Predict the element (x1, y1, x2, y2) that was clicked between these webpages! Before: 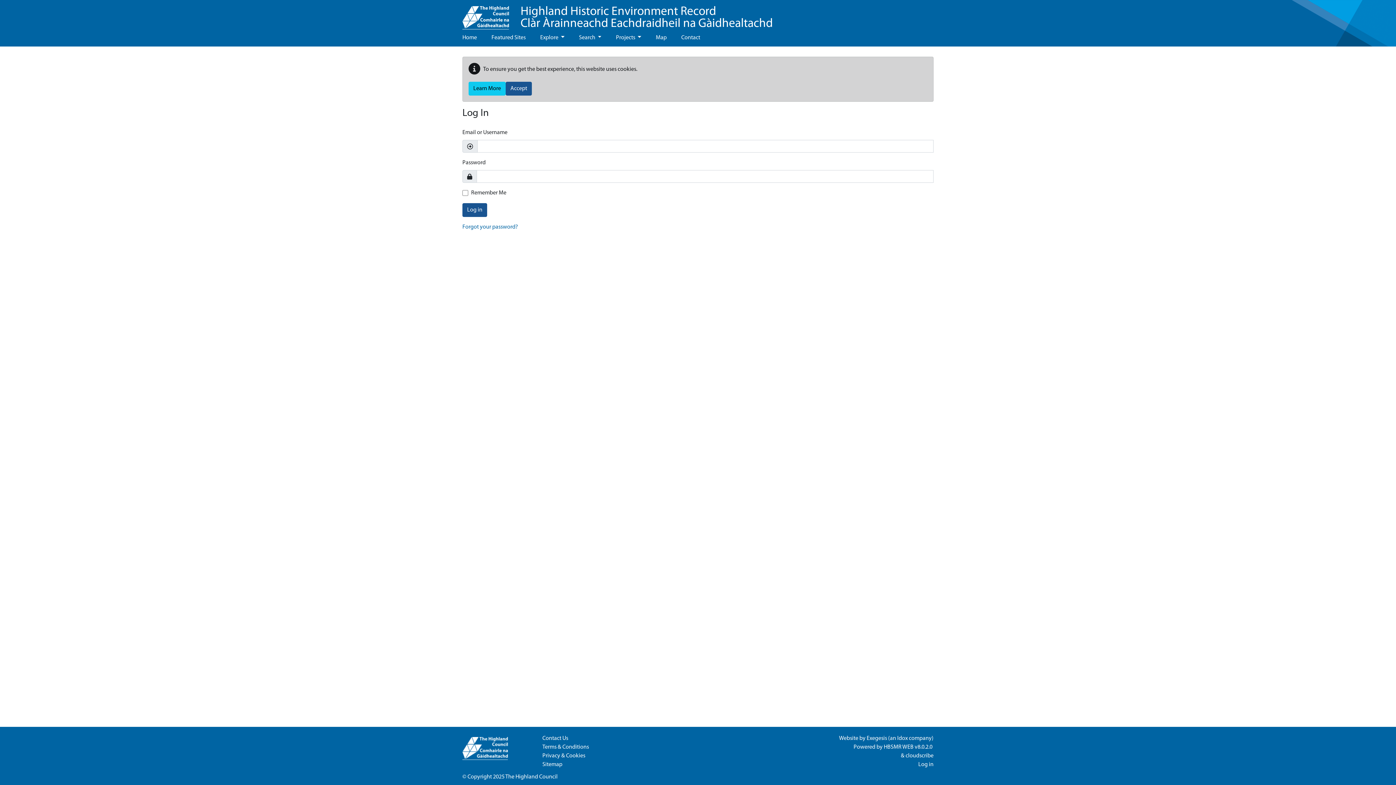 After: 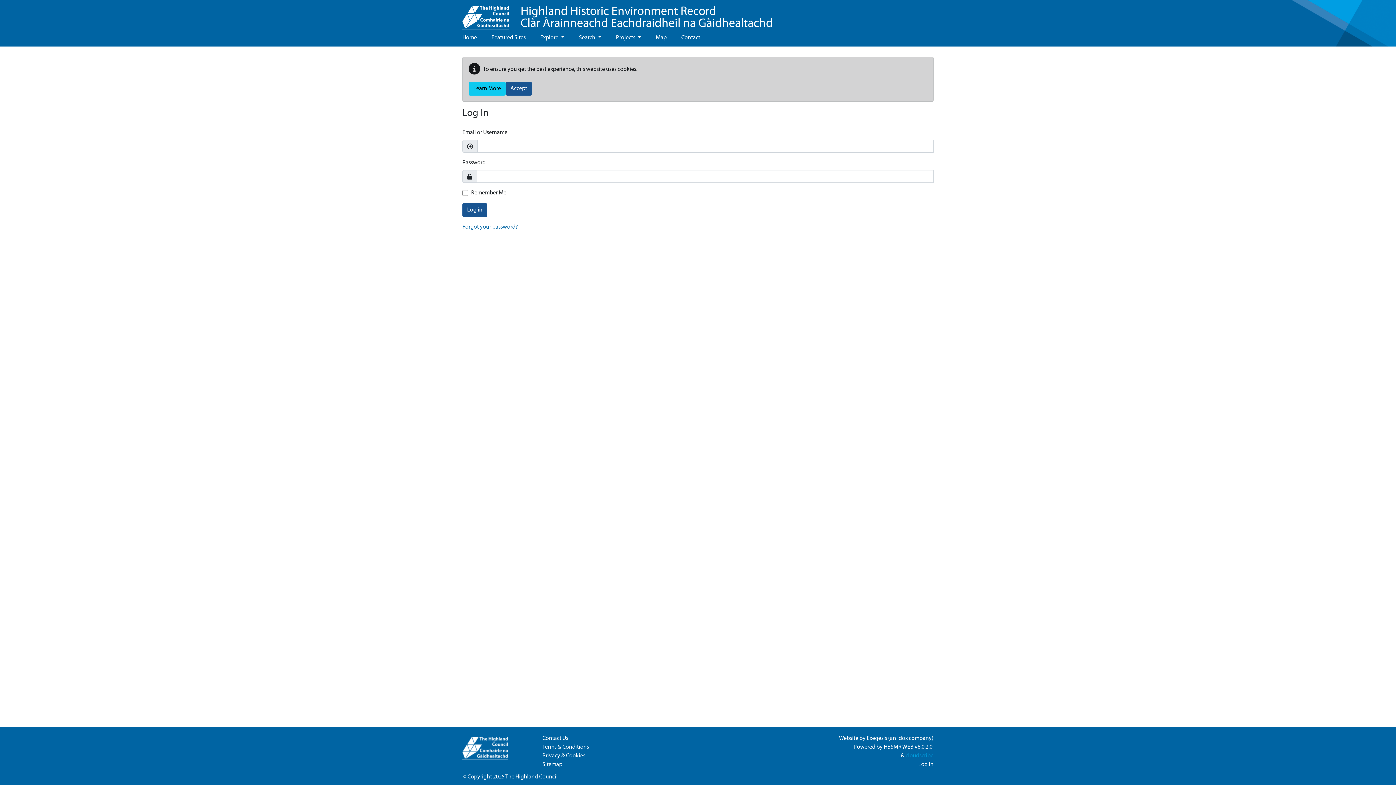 Action: bbox: (905, 753, 933, 759) label: cloudscribe